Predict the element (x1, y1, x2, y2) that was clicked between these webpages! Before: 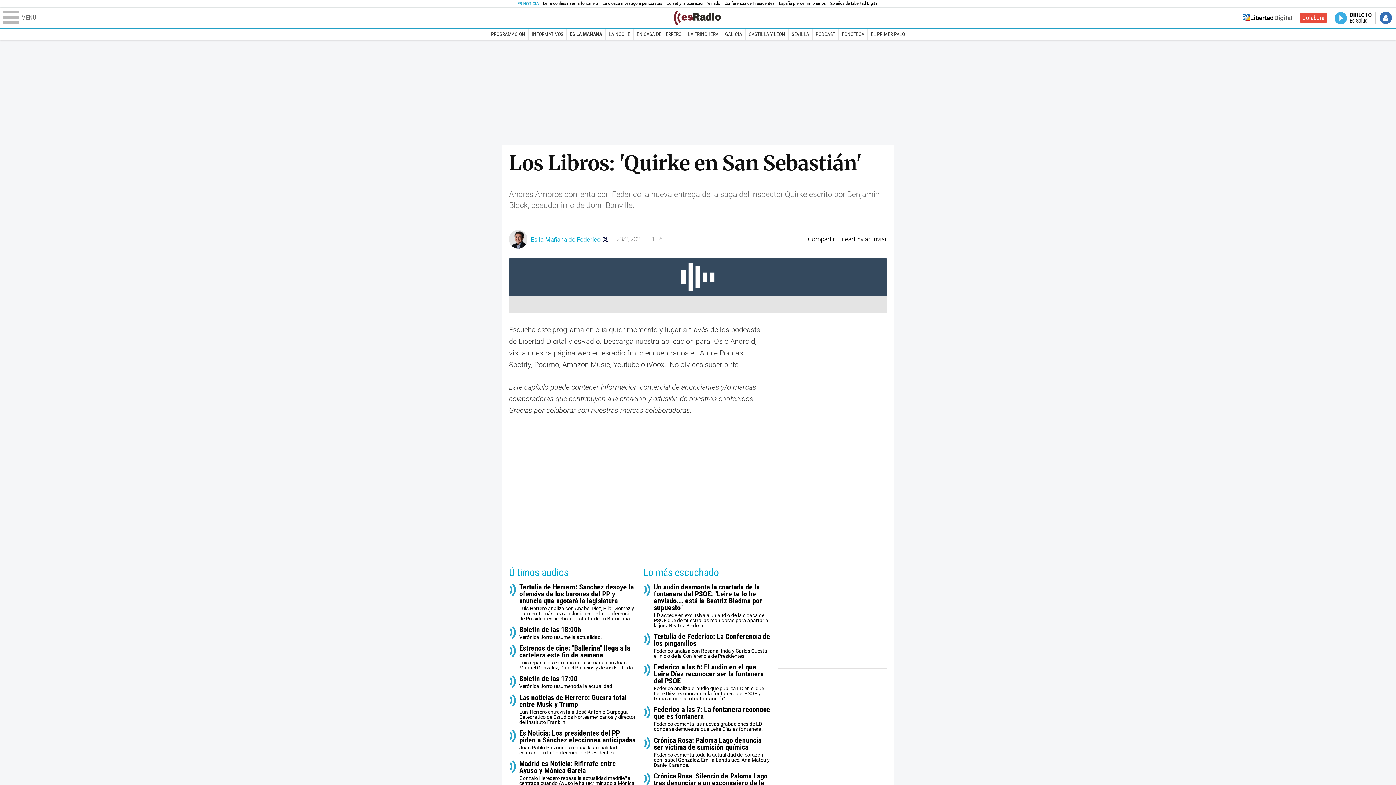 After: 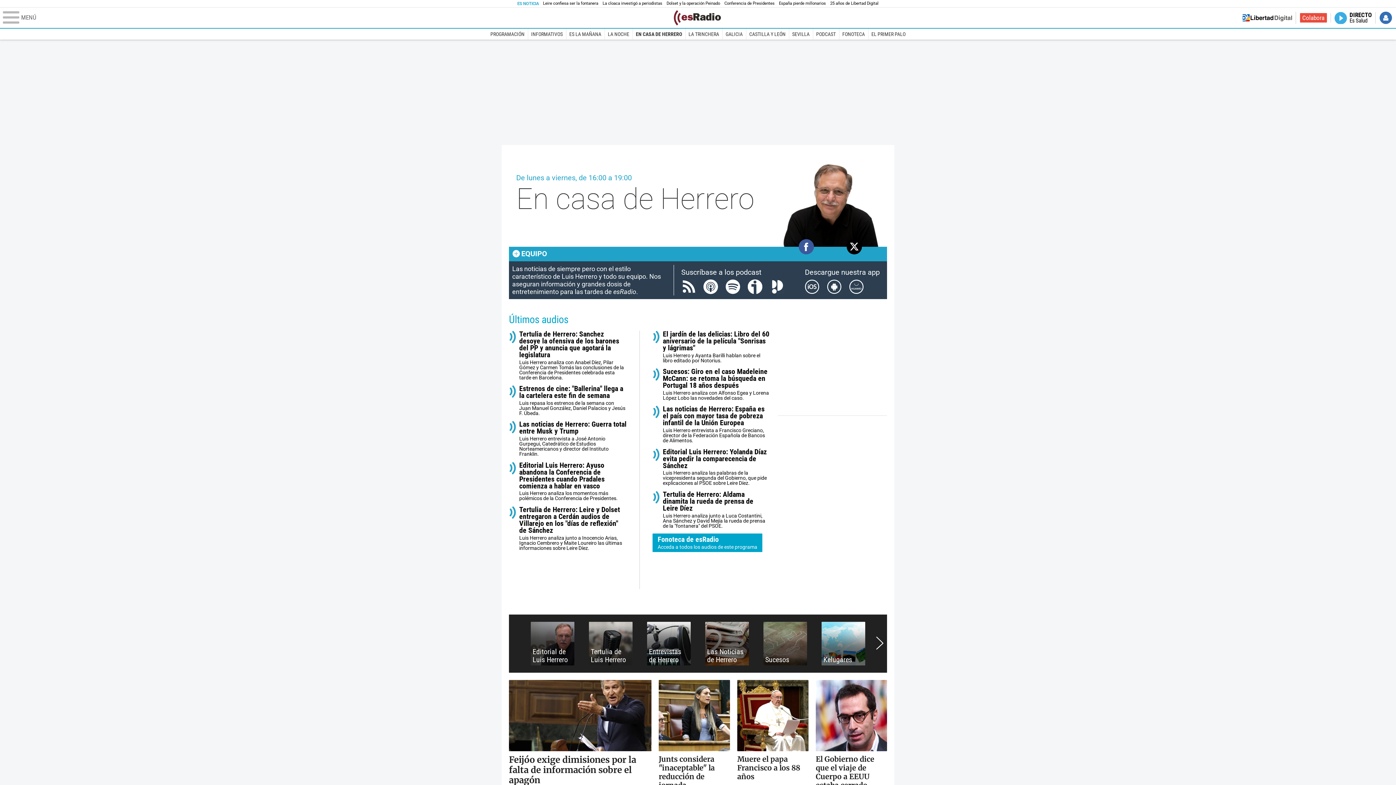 Action: label: EN CASA DE HERRERO bbox: (633, 28, 684, 39)